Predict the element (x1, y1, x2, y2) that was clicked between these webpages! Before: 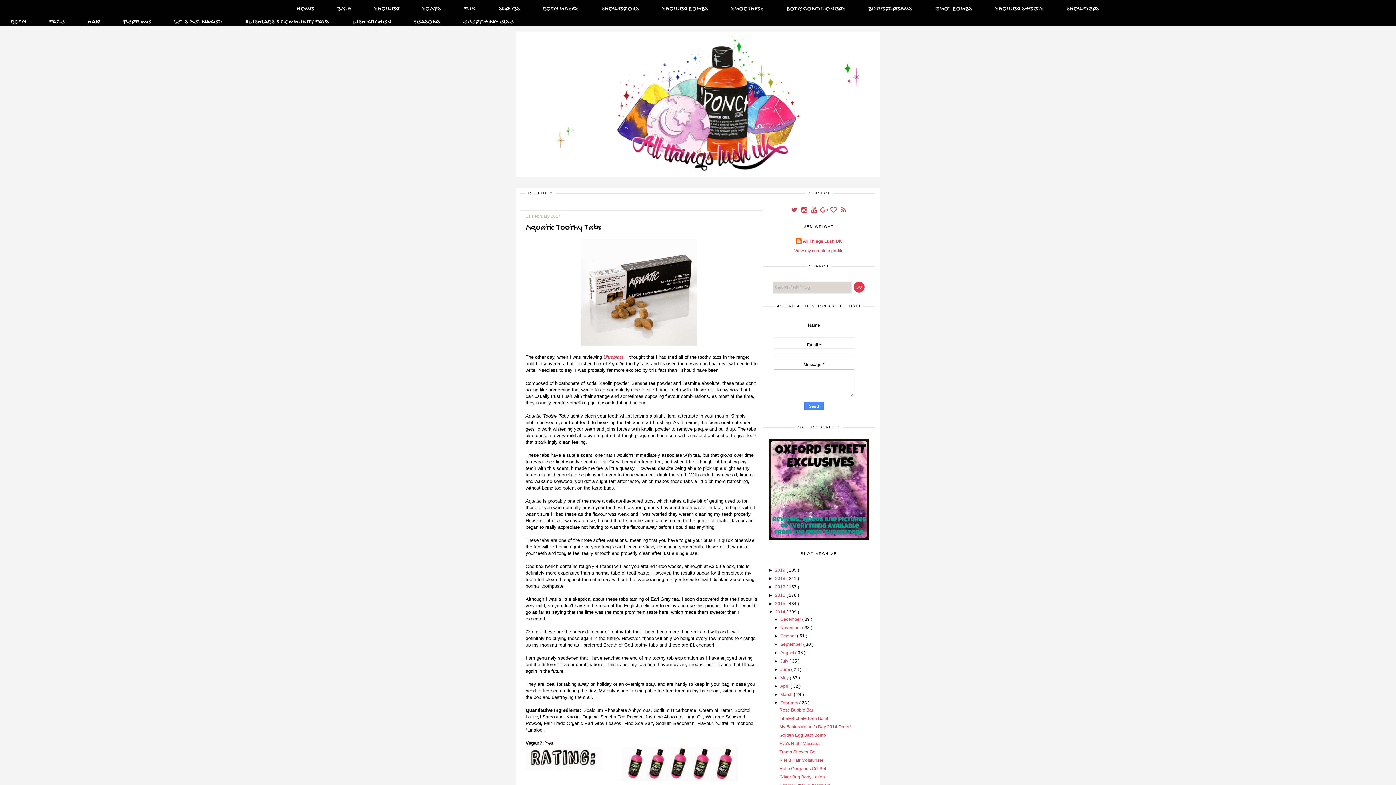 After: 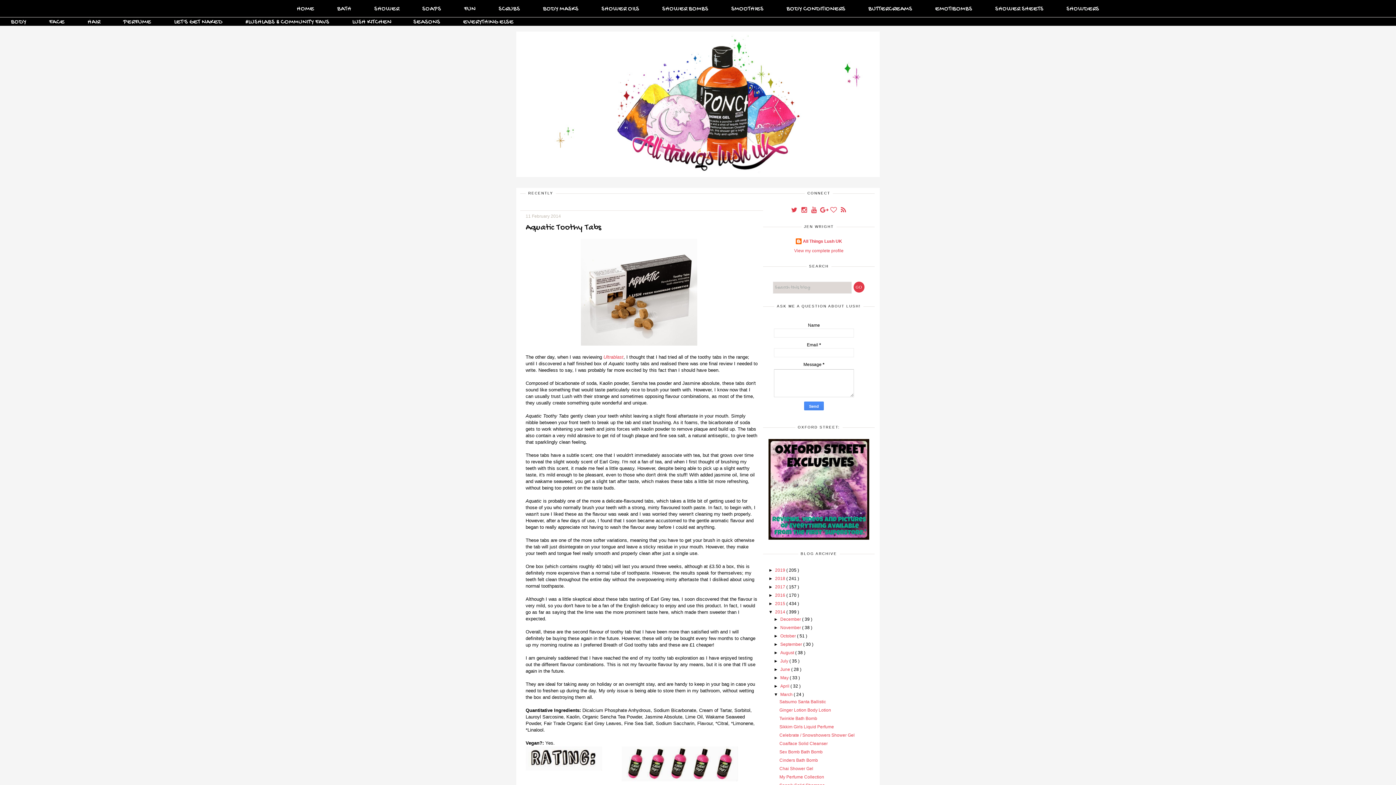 Action: bbox: (773, 692, 780, 697) label: ►  